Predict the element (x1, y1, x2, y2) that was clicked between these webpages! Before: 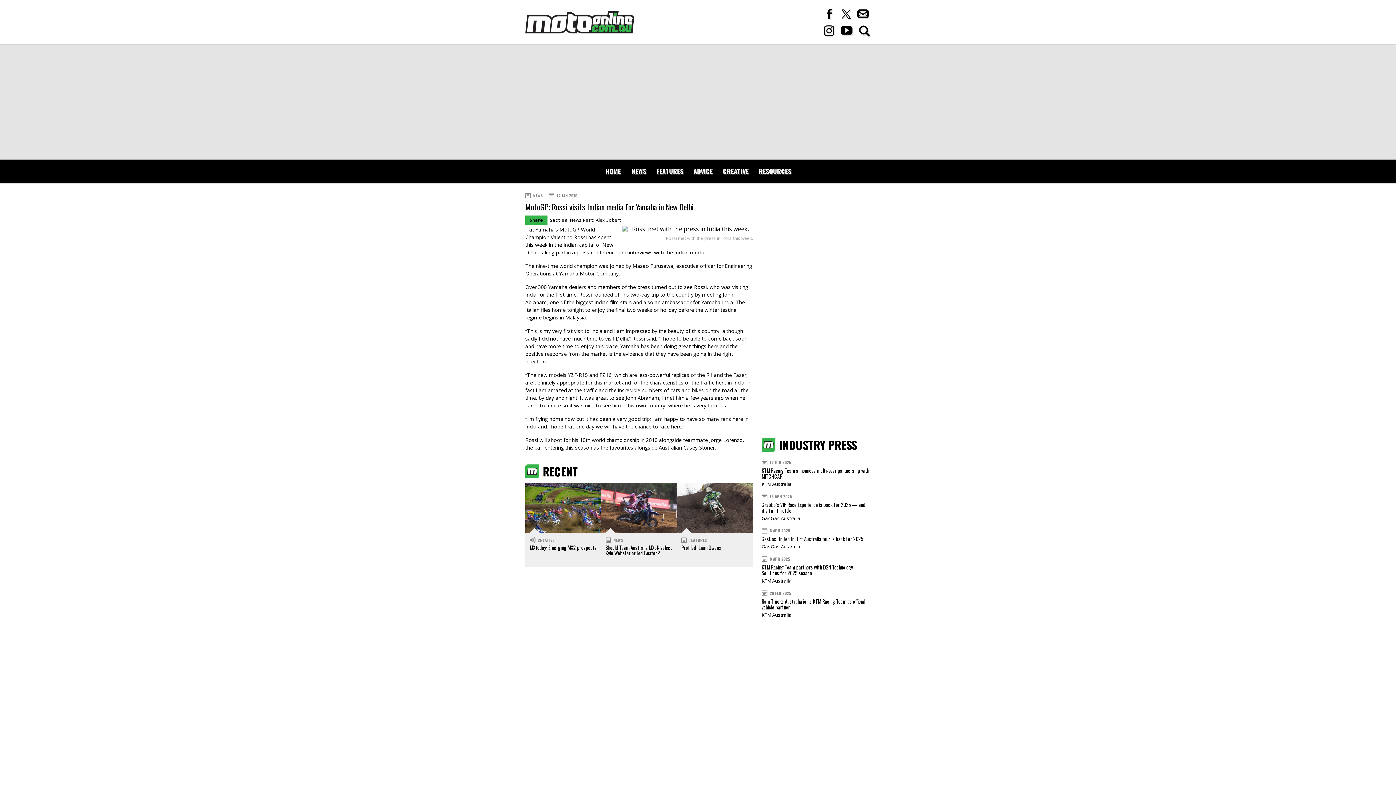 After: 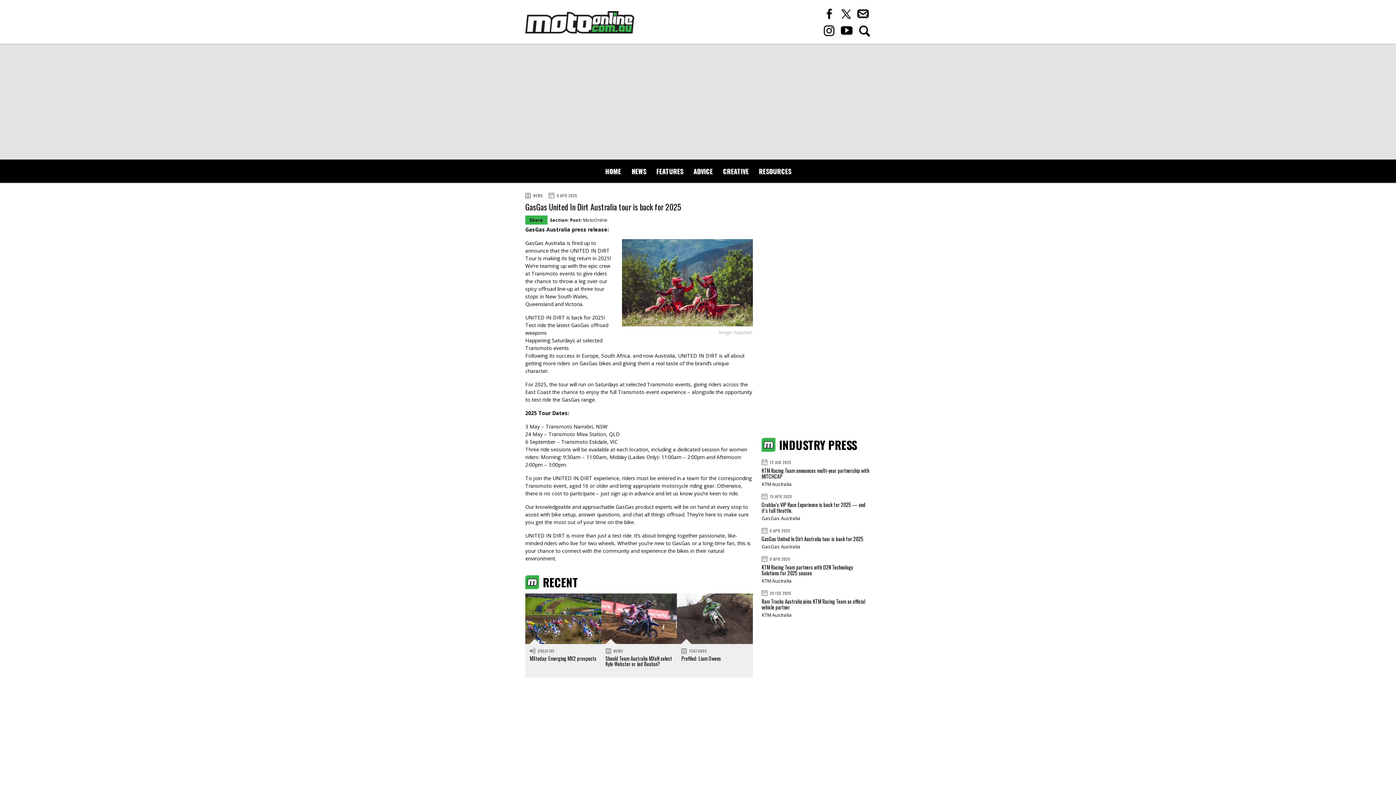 Action: label: GasGas United In Dirt Australia tour is back for 2025 bbox: (761, 535, 863, 542)